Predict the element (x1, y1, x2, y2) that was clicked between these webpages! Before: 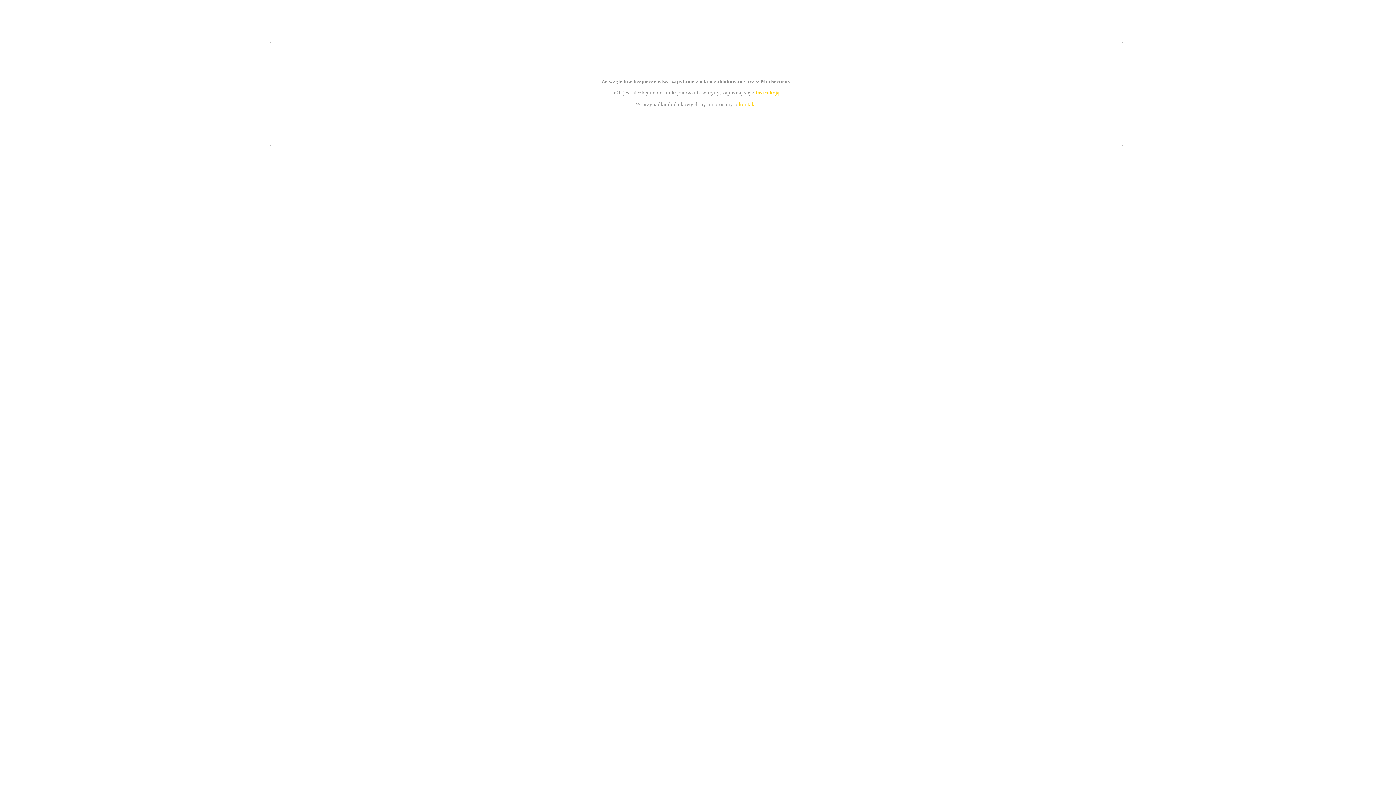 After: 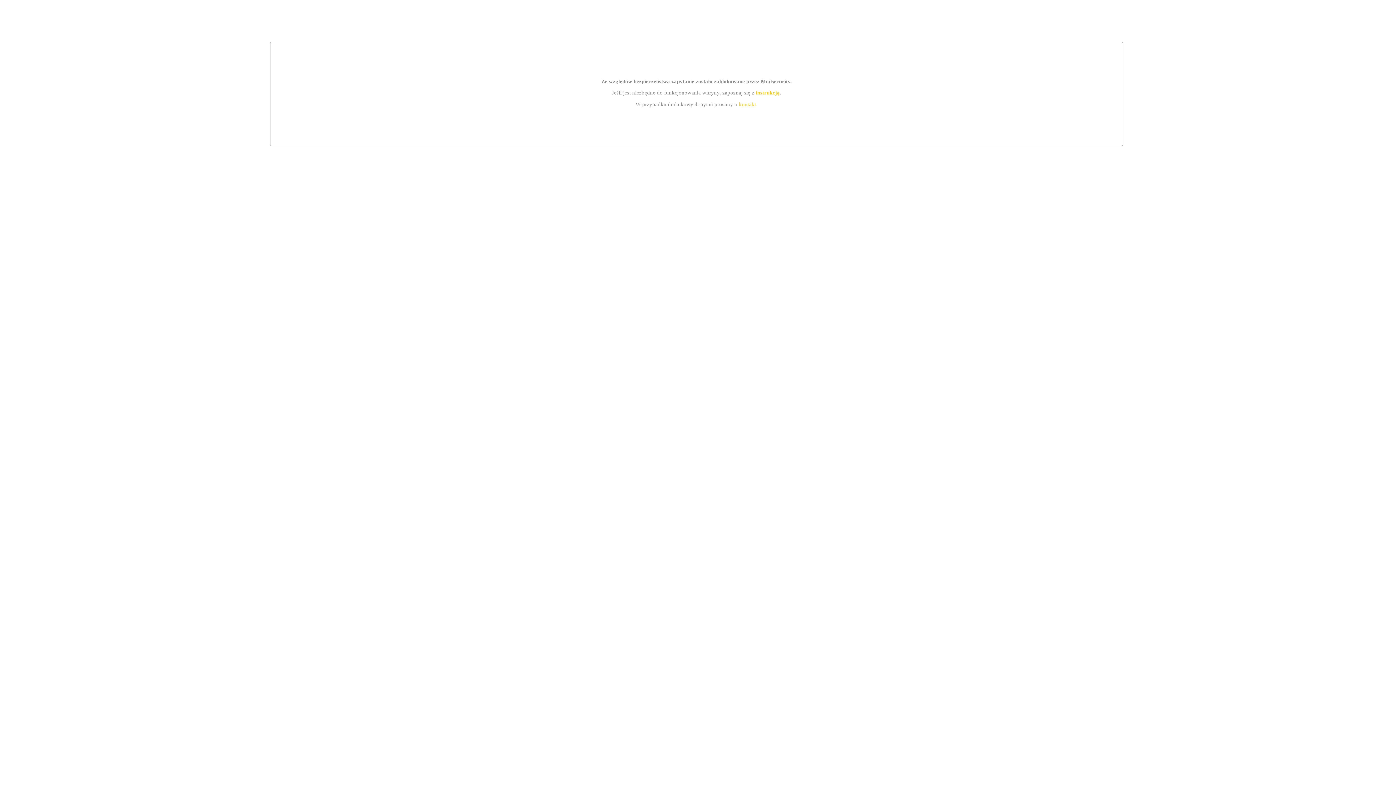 Action: label: kontakt bbox: (739, 101, 756, 107)